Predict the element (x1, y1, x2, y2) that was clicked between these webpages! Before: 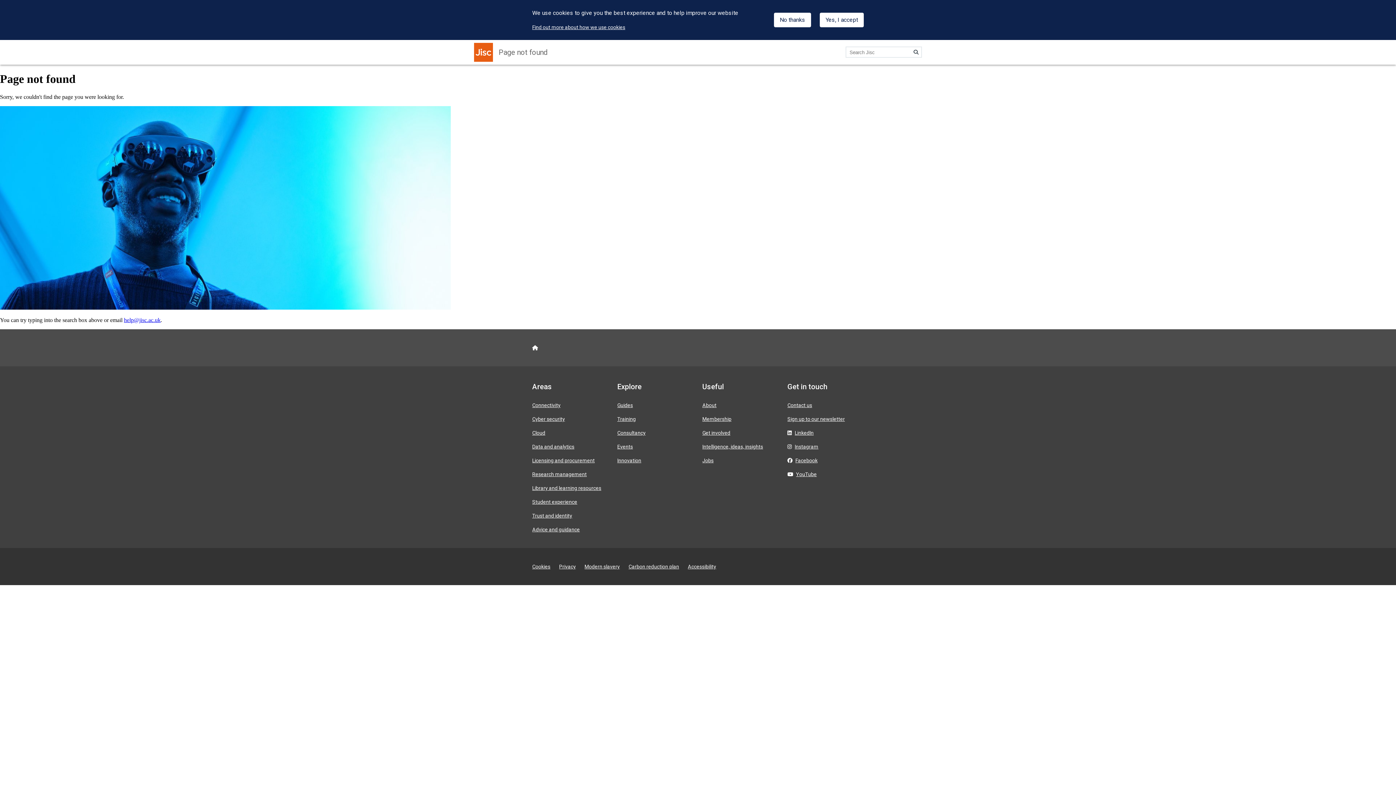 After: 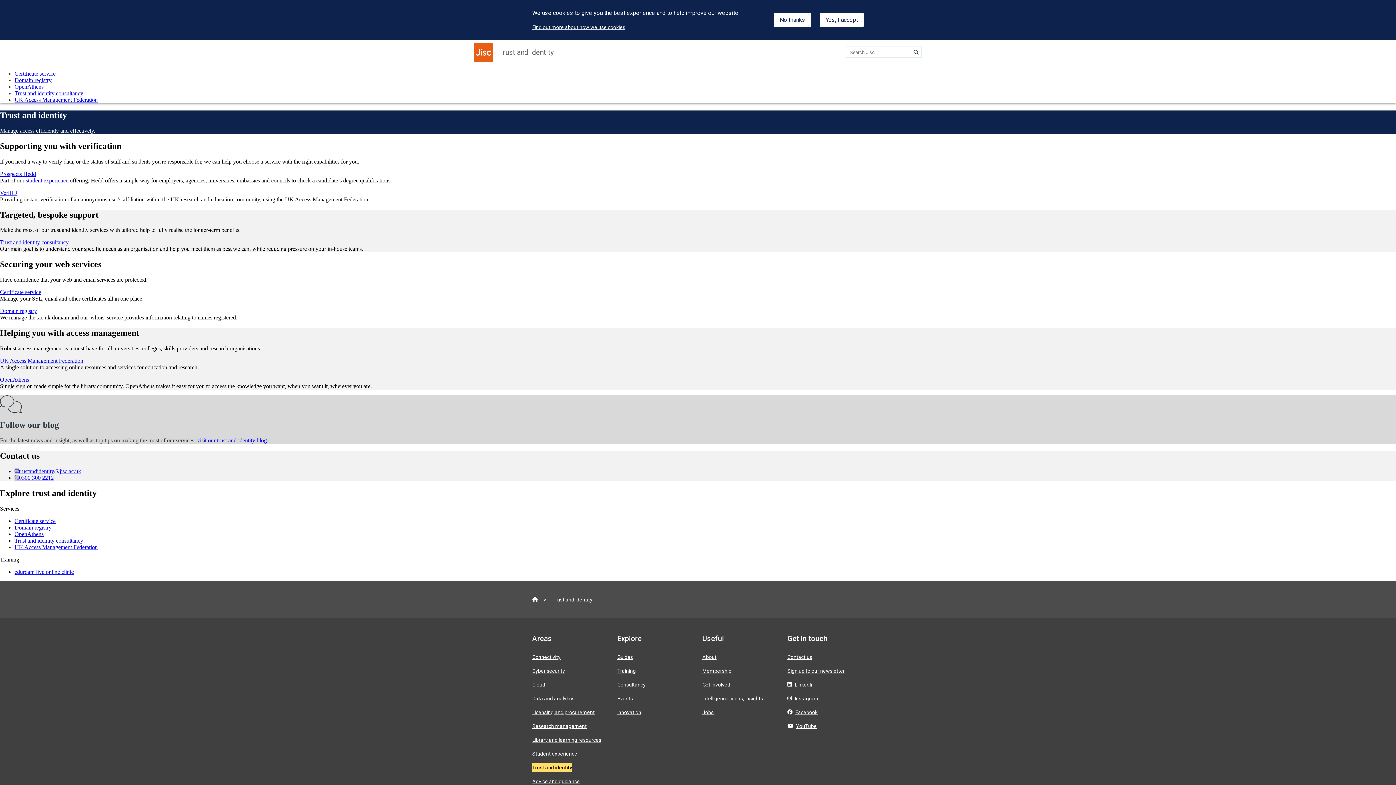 Action: bbox: (532, 513, 572, 518) label: Trust and identity